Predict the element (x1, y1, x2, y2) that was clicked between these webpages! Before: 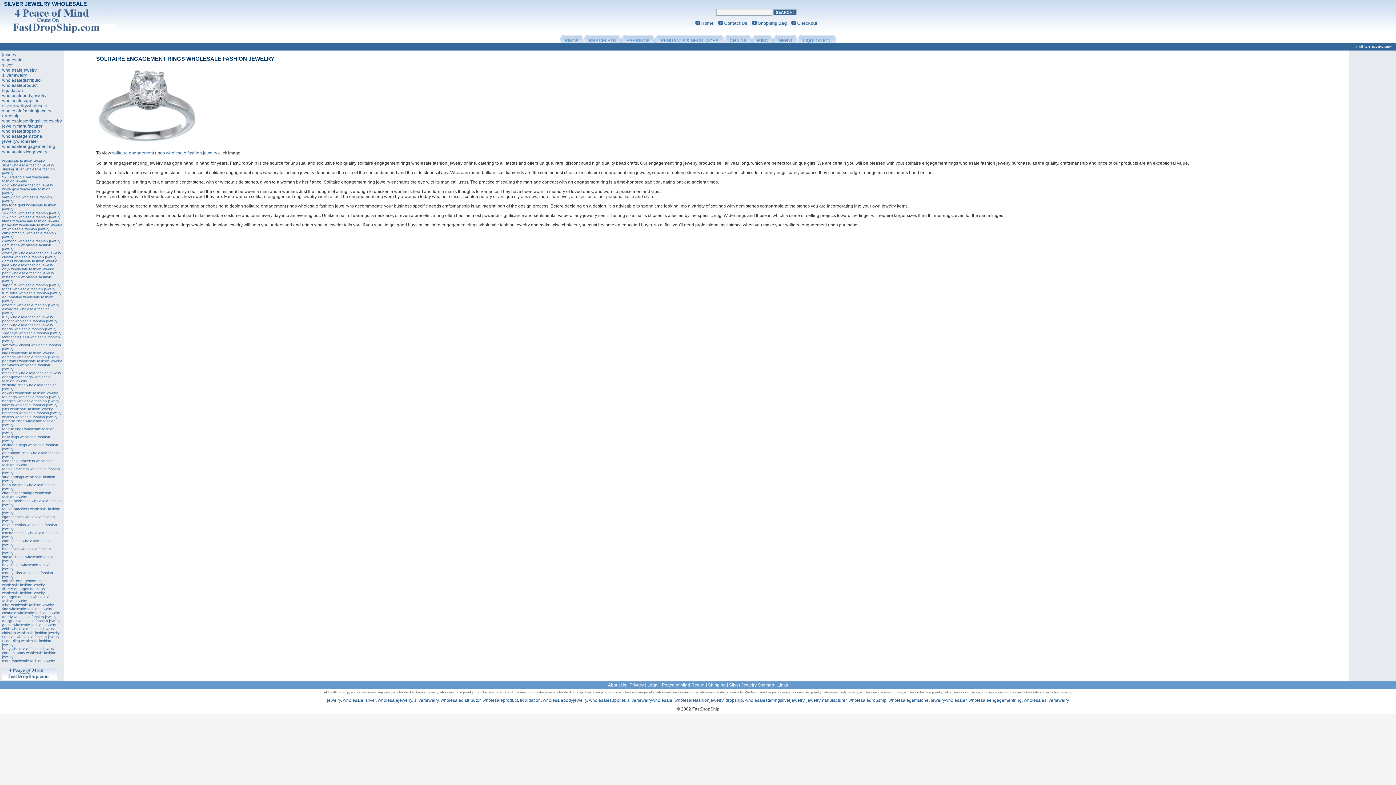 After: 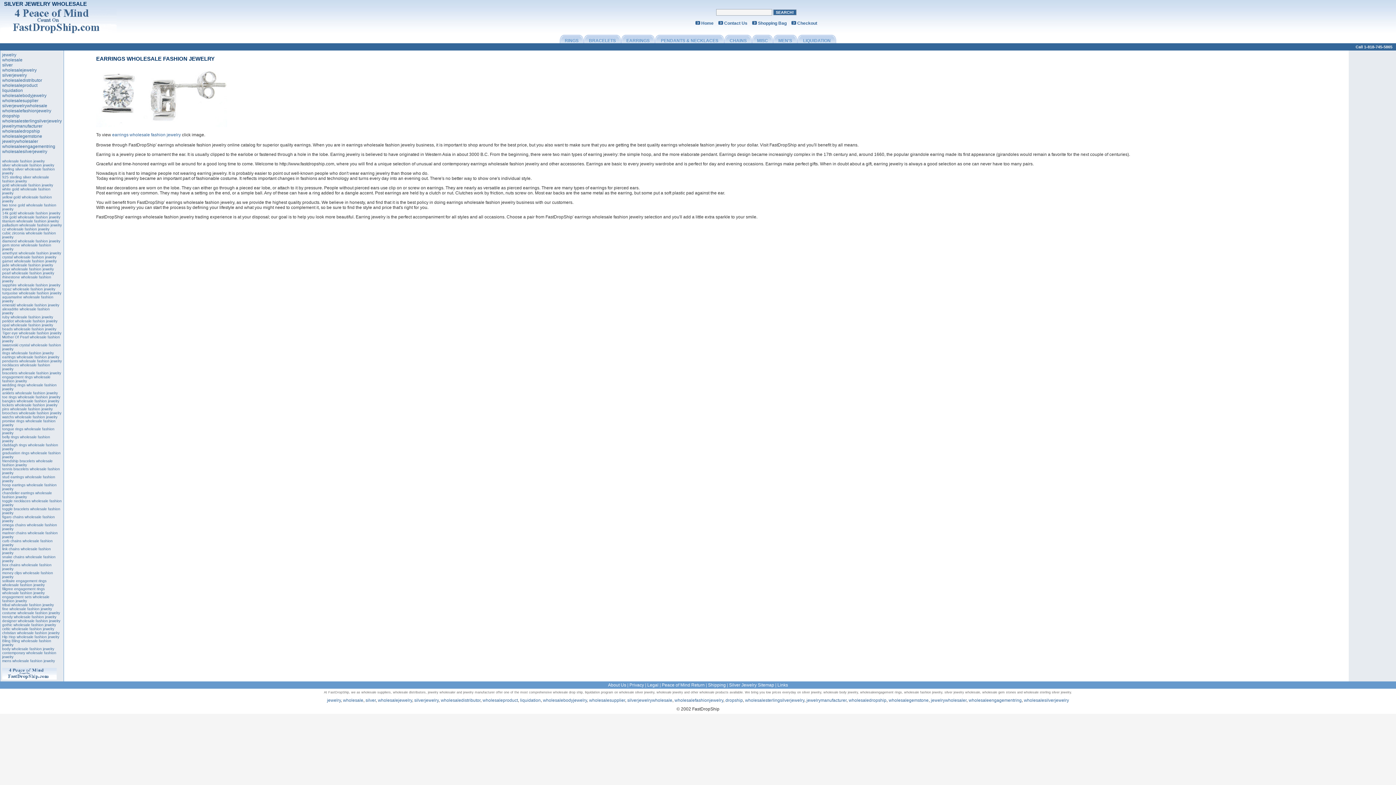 Action: label: earrings wholesale fashion jewelry bbox: (2, 355, 59, 359)